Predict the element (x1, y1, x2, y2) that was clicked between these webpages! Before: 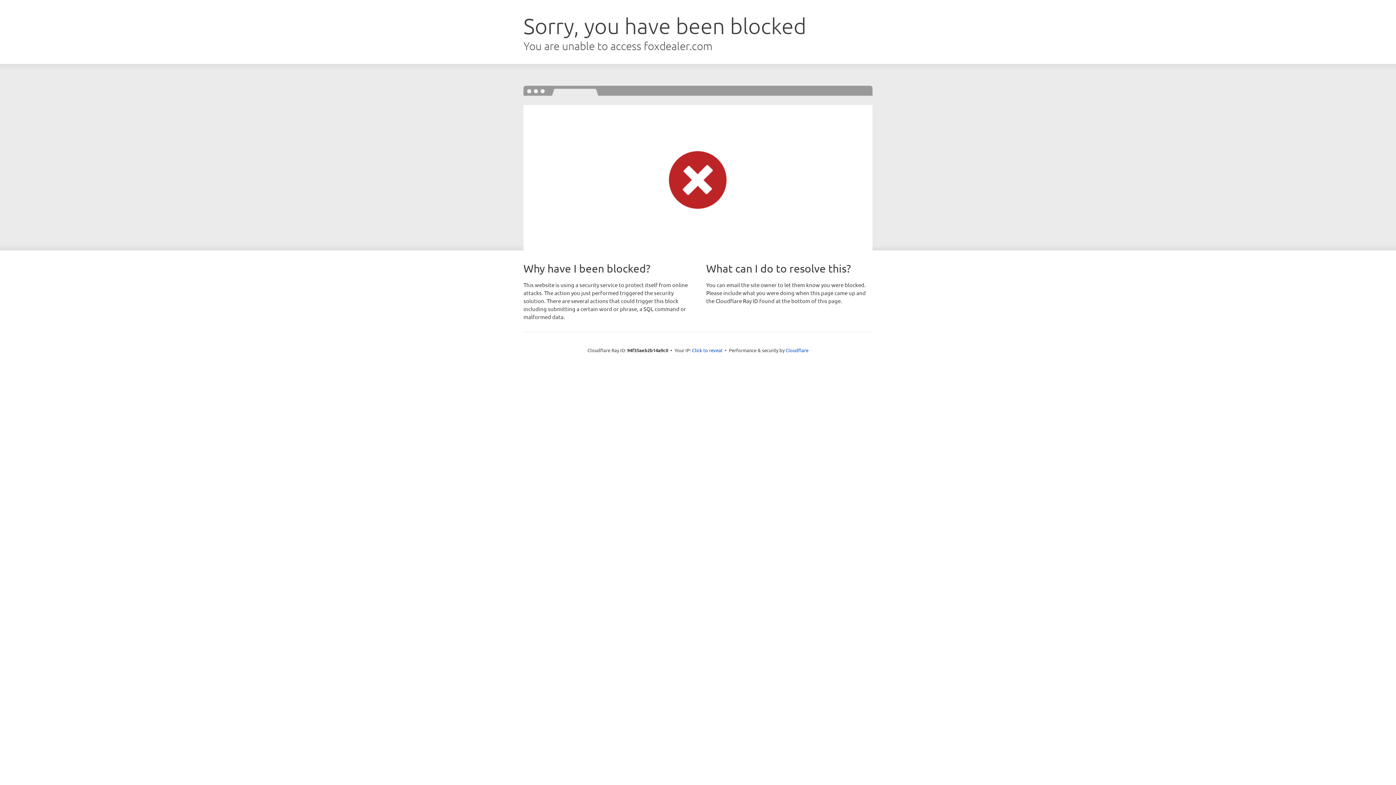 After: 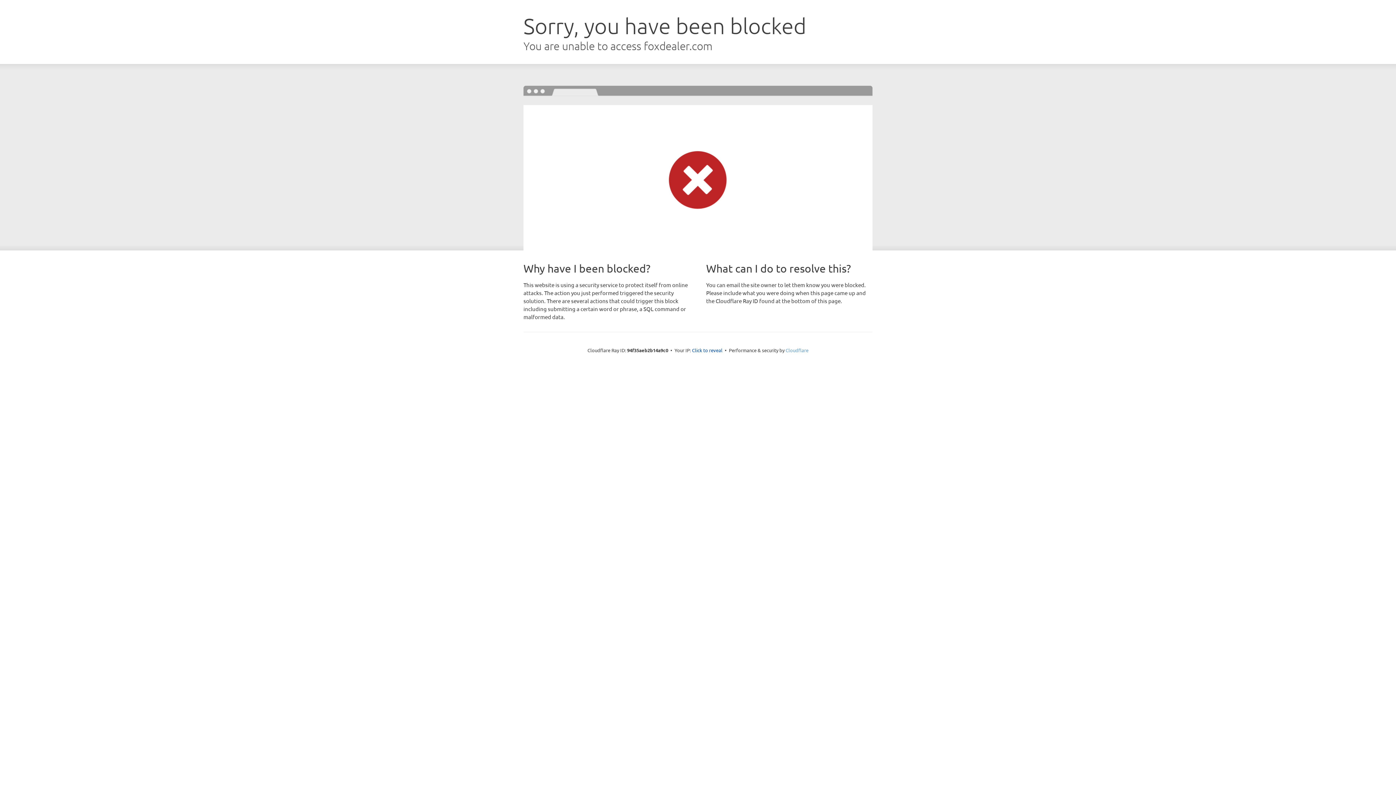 Action: label: Cloudflare bbox: (785, 347, 808, 353)